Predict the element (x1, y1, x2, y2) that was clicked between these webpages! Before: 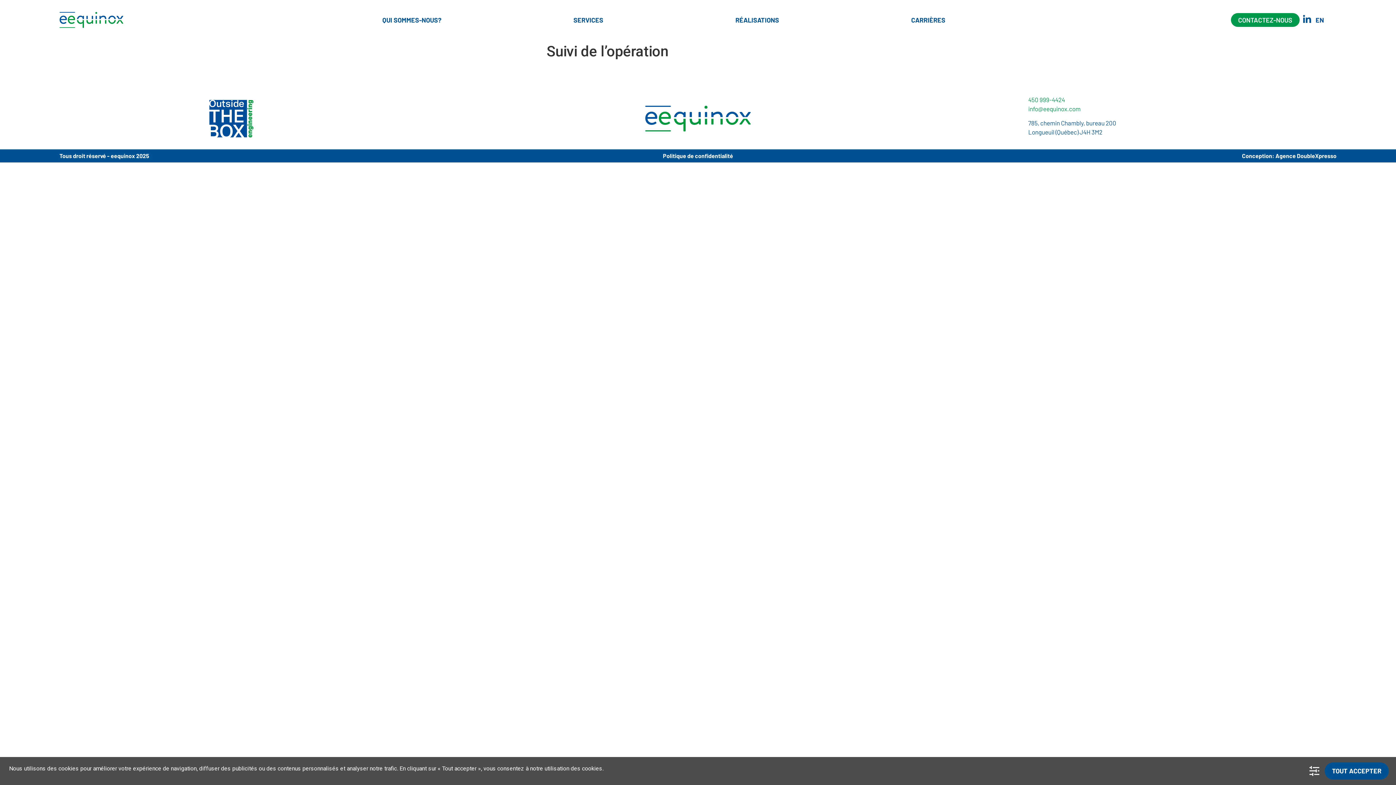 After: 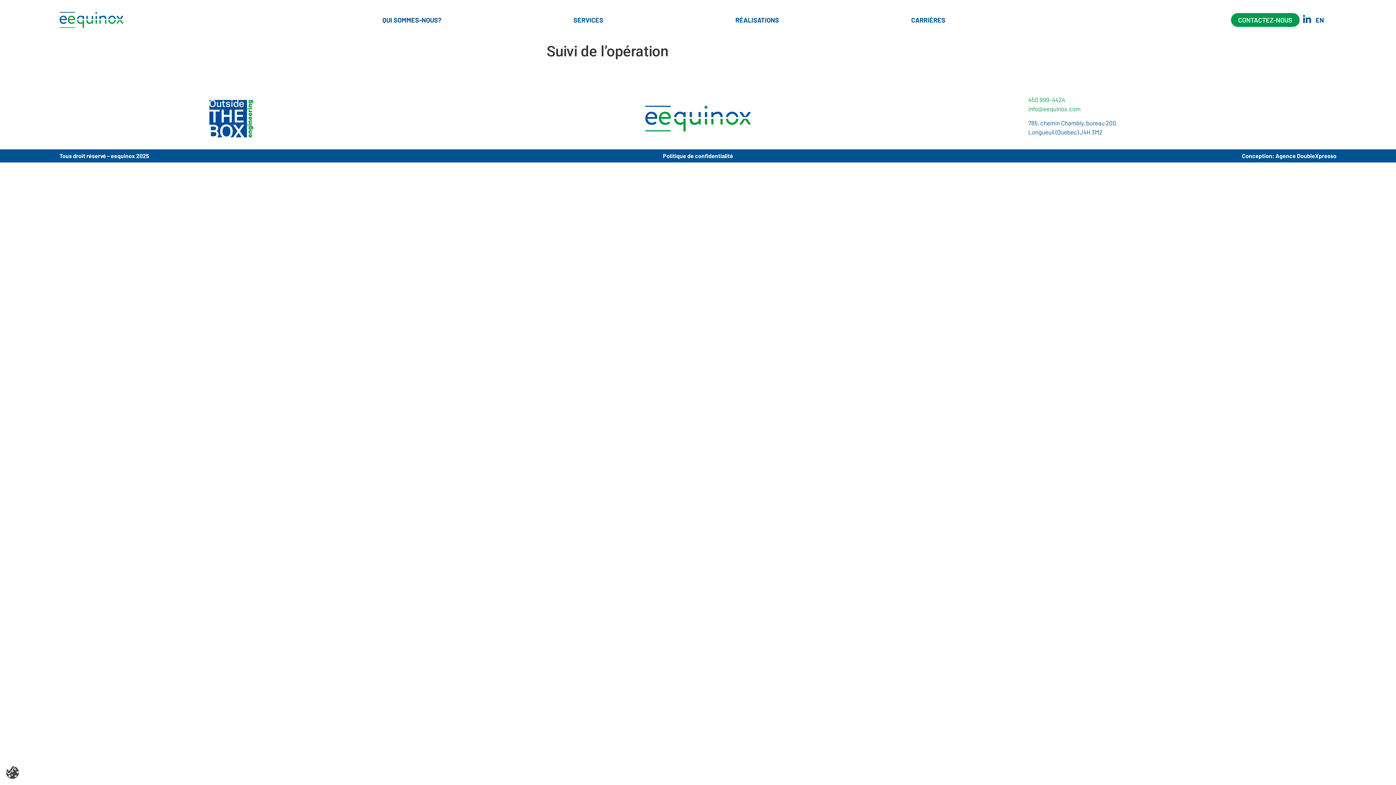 Action: label: TOUT ACCEPTER bbox: (1325, 762, 1389, 780)